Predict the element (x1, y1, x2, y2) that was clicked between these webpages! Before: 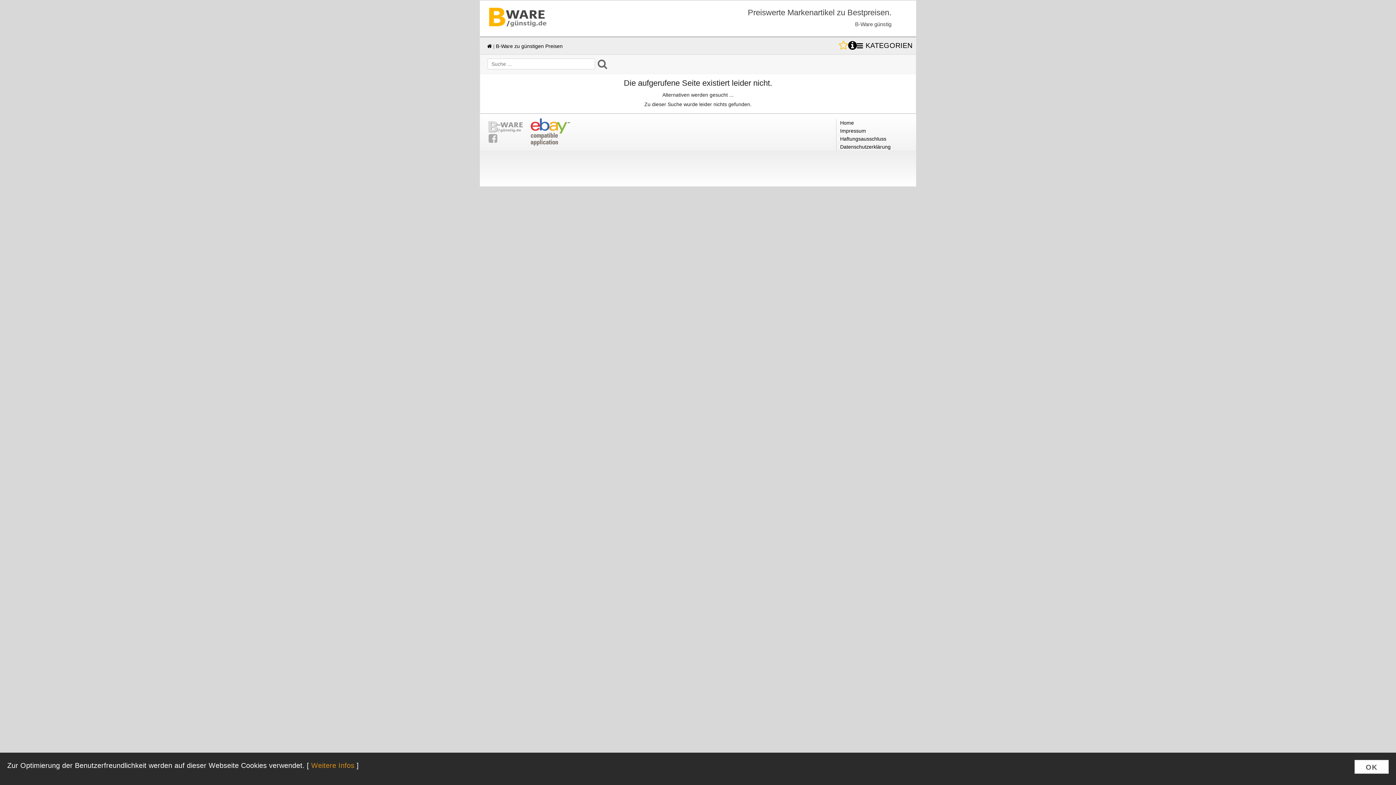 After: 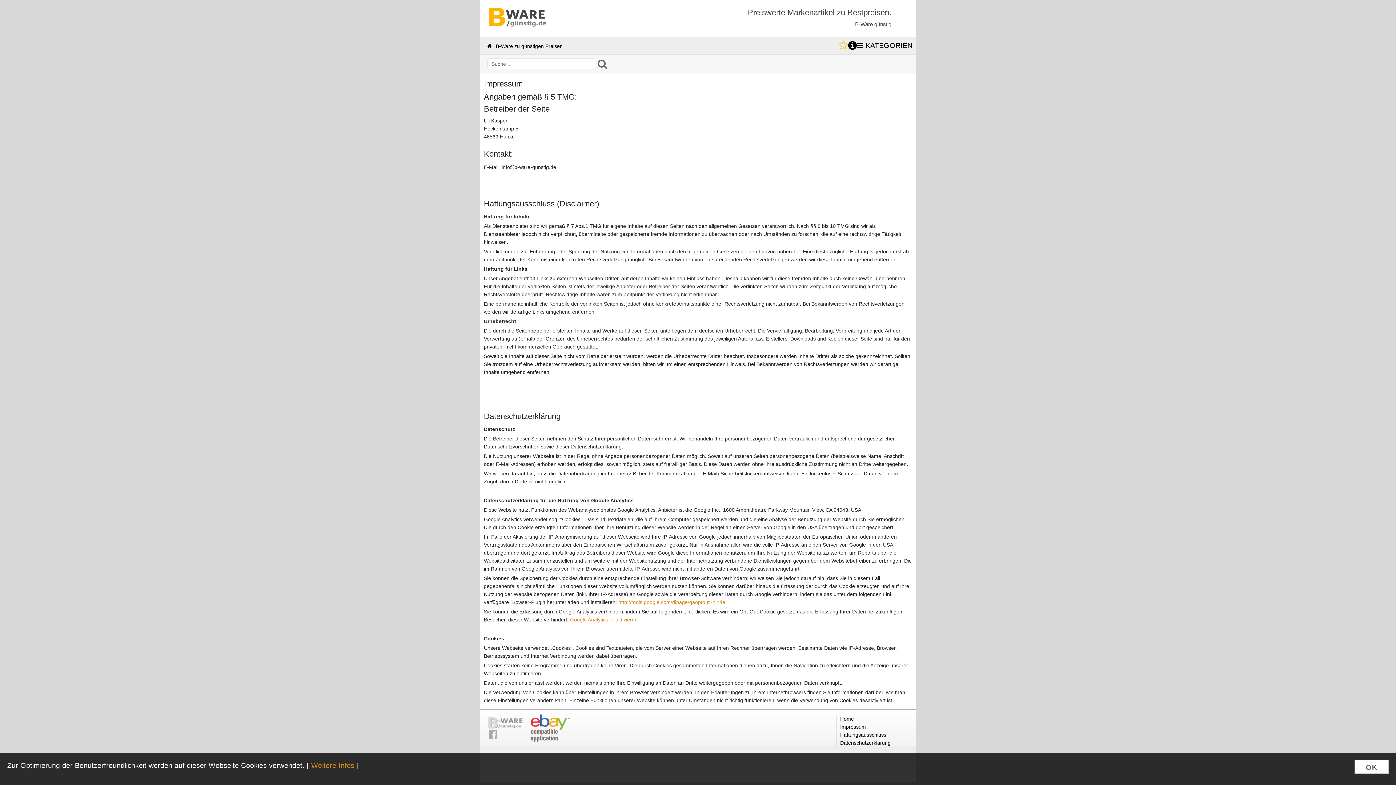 Action: label: Haftungsausschluss bbox: (840, 135, 886, 141)